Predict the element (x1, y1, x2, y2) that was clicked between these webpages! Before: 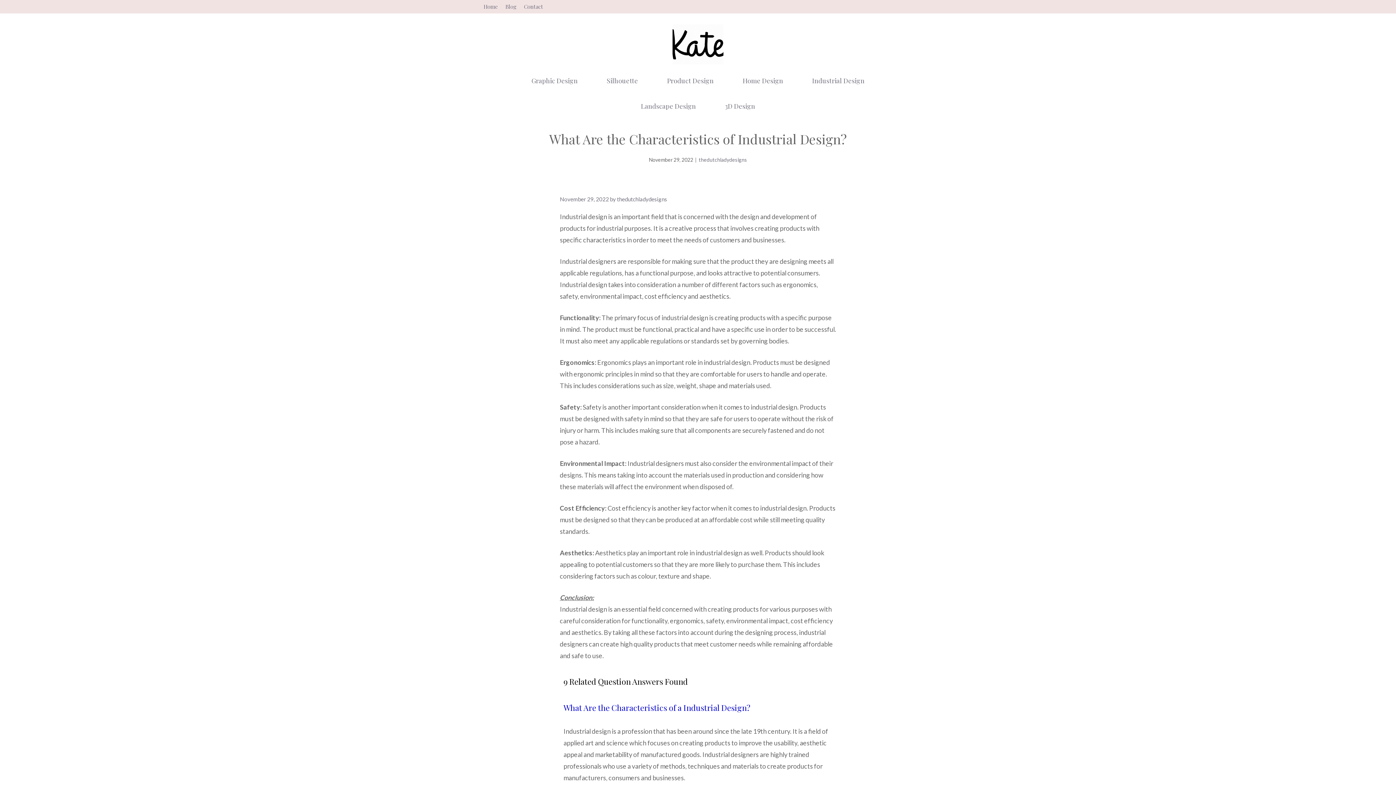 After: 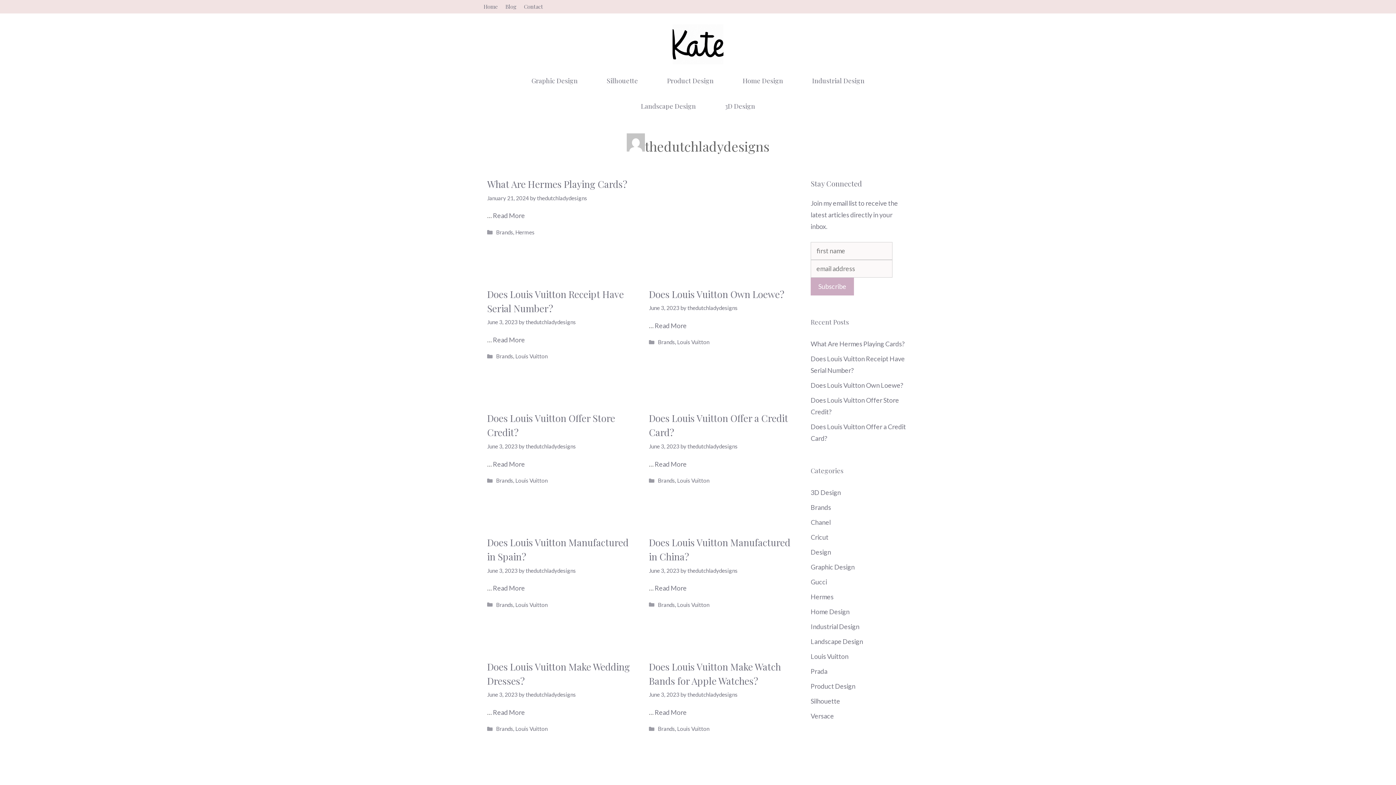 Action: label: thedutchladydesigns bbox: (698, 156, 747, 162)